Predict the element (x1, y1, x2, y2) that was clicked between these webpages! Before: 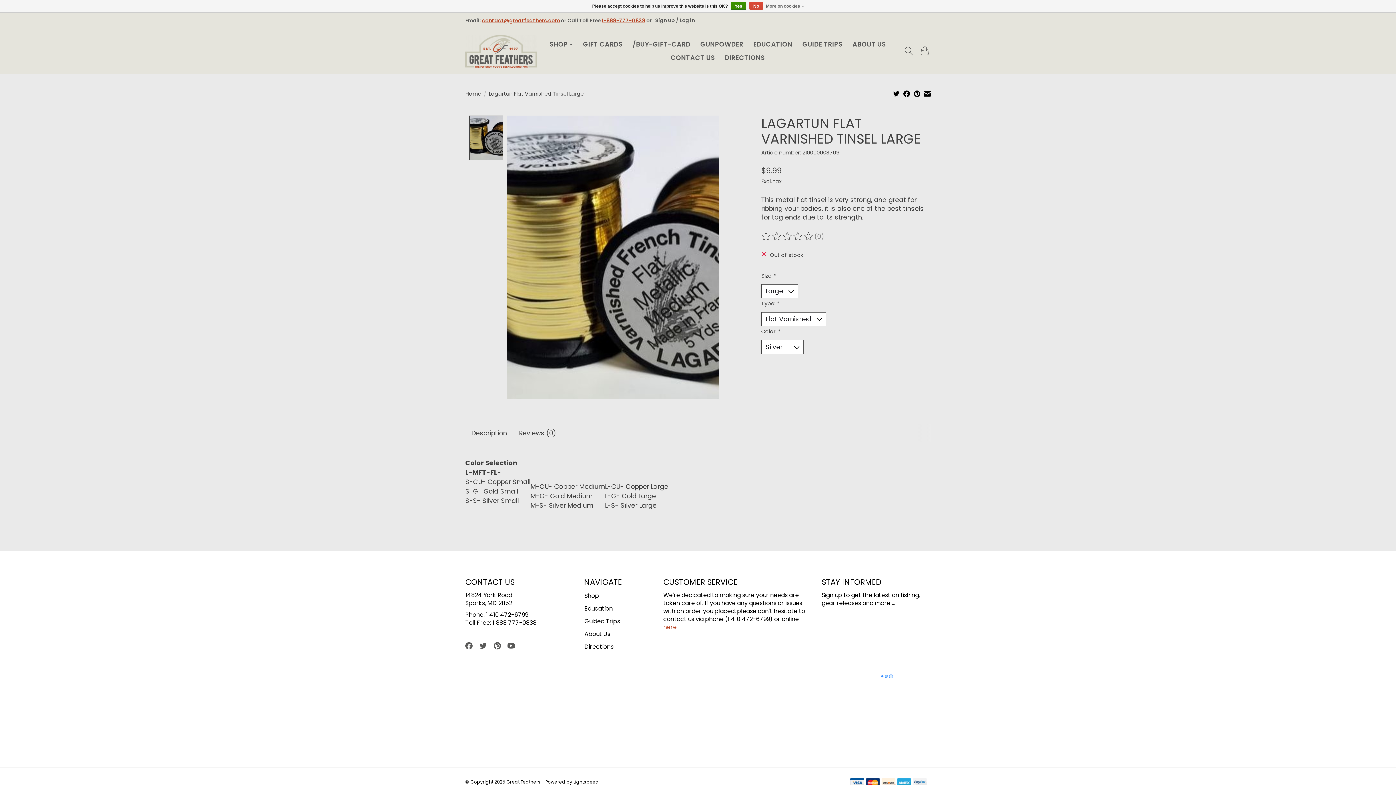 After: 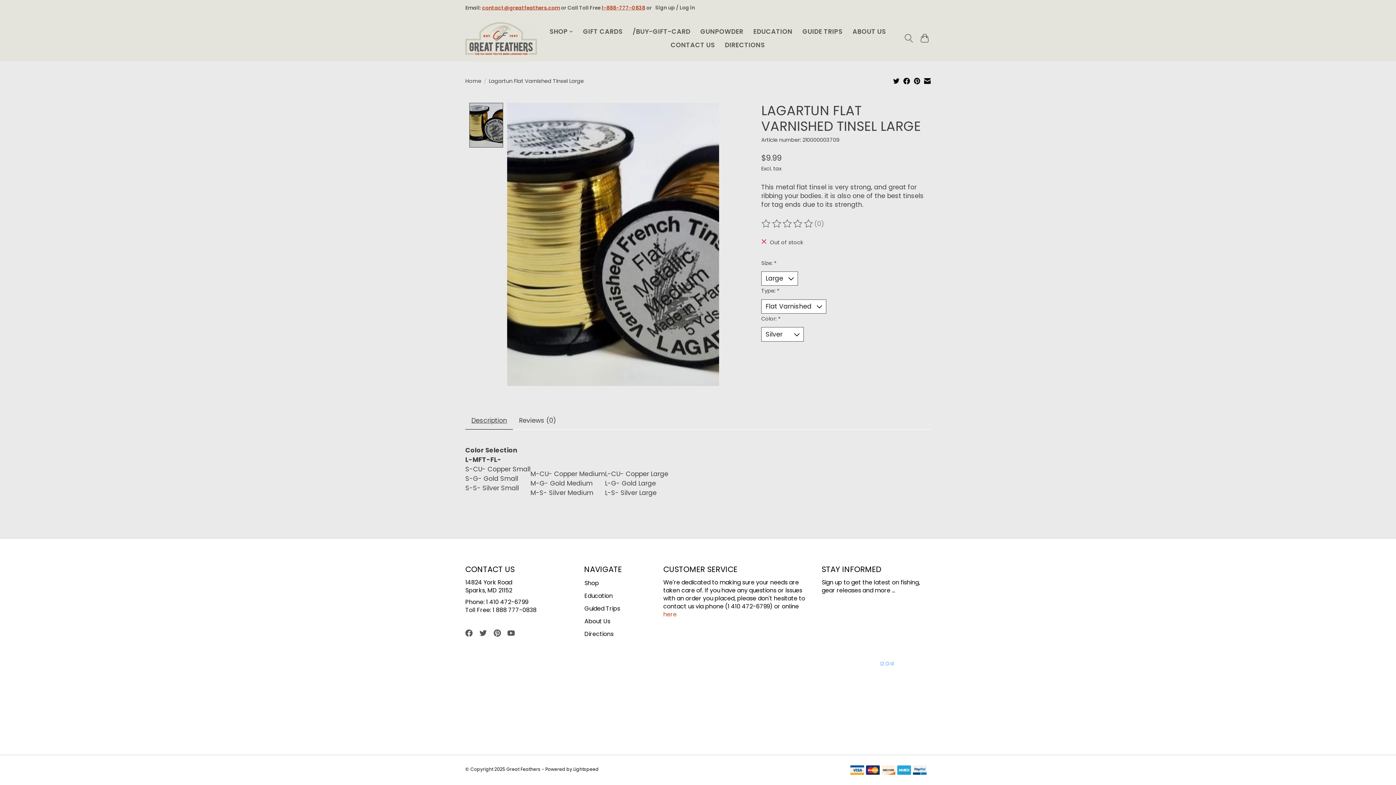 Action: bbox: (749, 1, 763, 9) label: No